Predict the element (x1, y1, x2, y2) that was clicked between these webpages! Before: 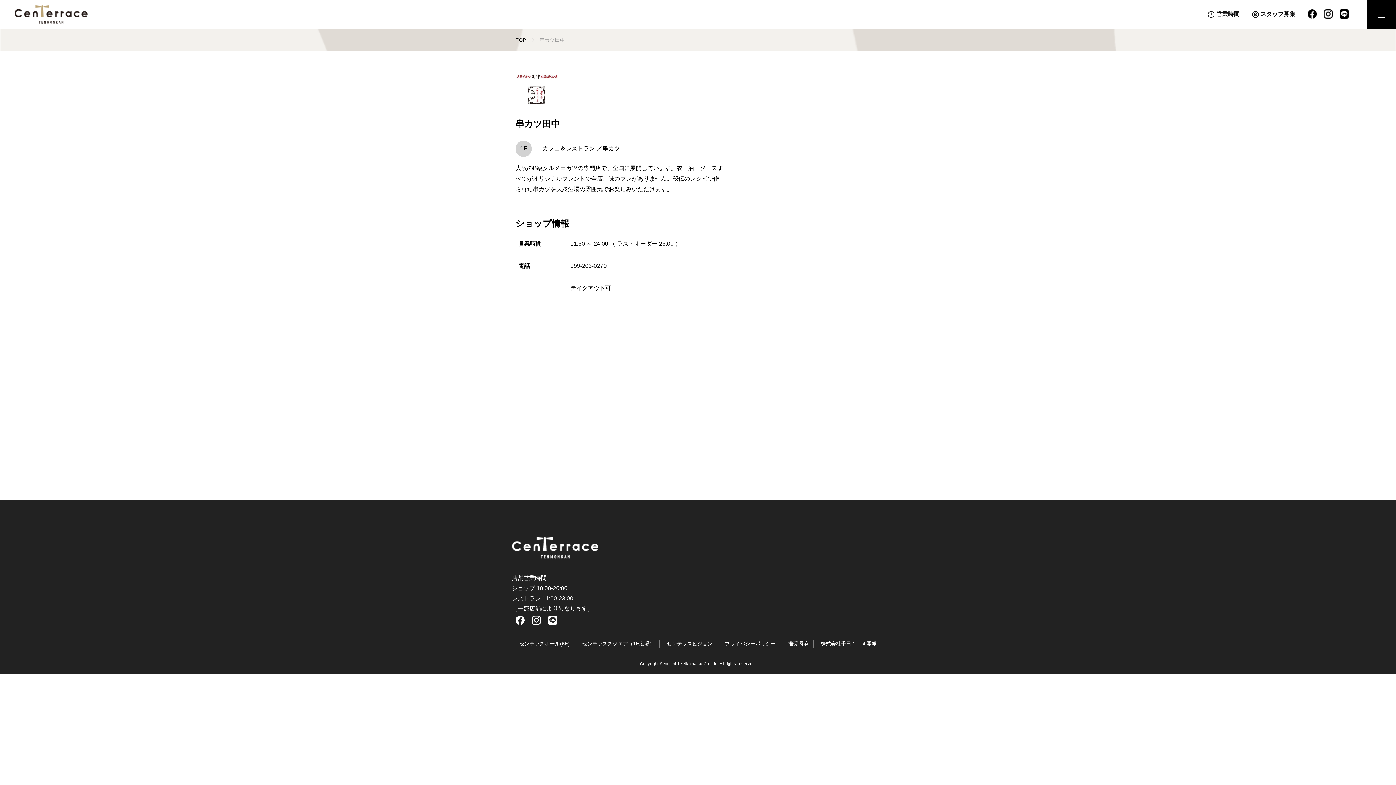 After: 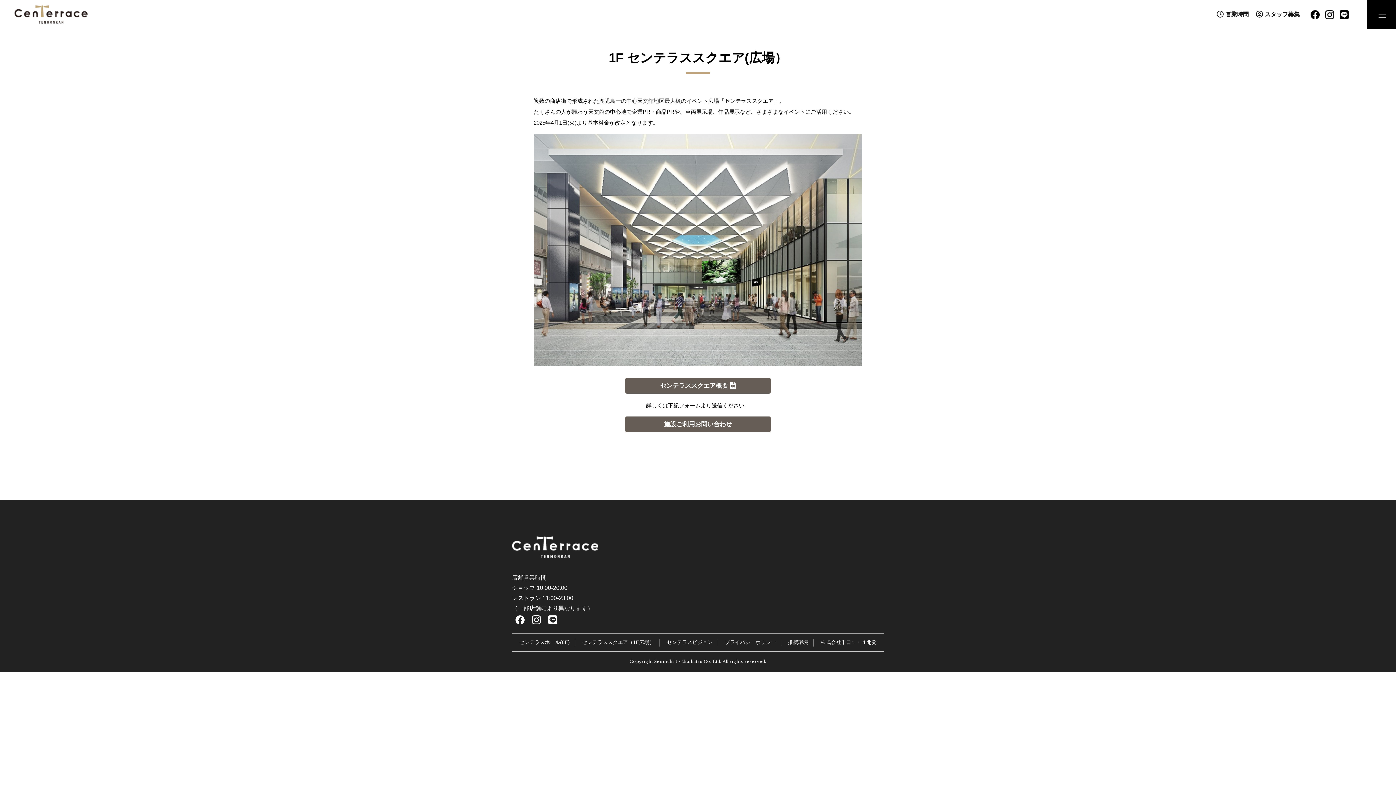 Action: label: センテラススクエア（1F広場） bbox: (582, 641, 654, 646)